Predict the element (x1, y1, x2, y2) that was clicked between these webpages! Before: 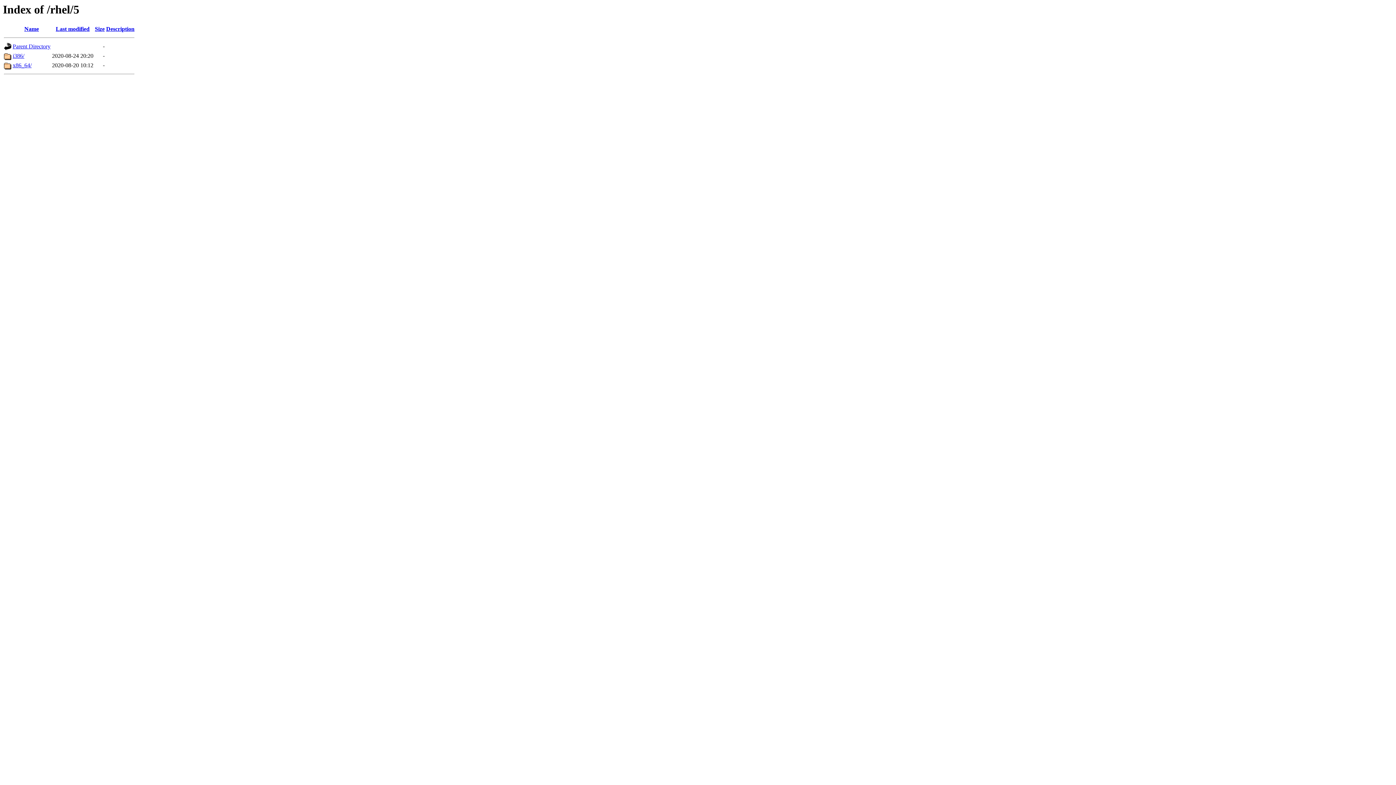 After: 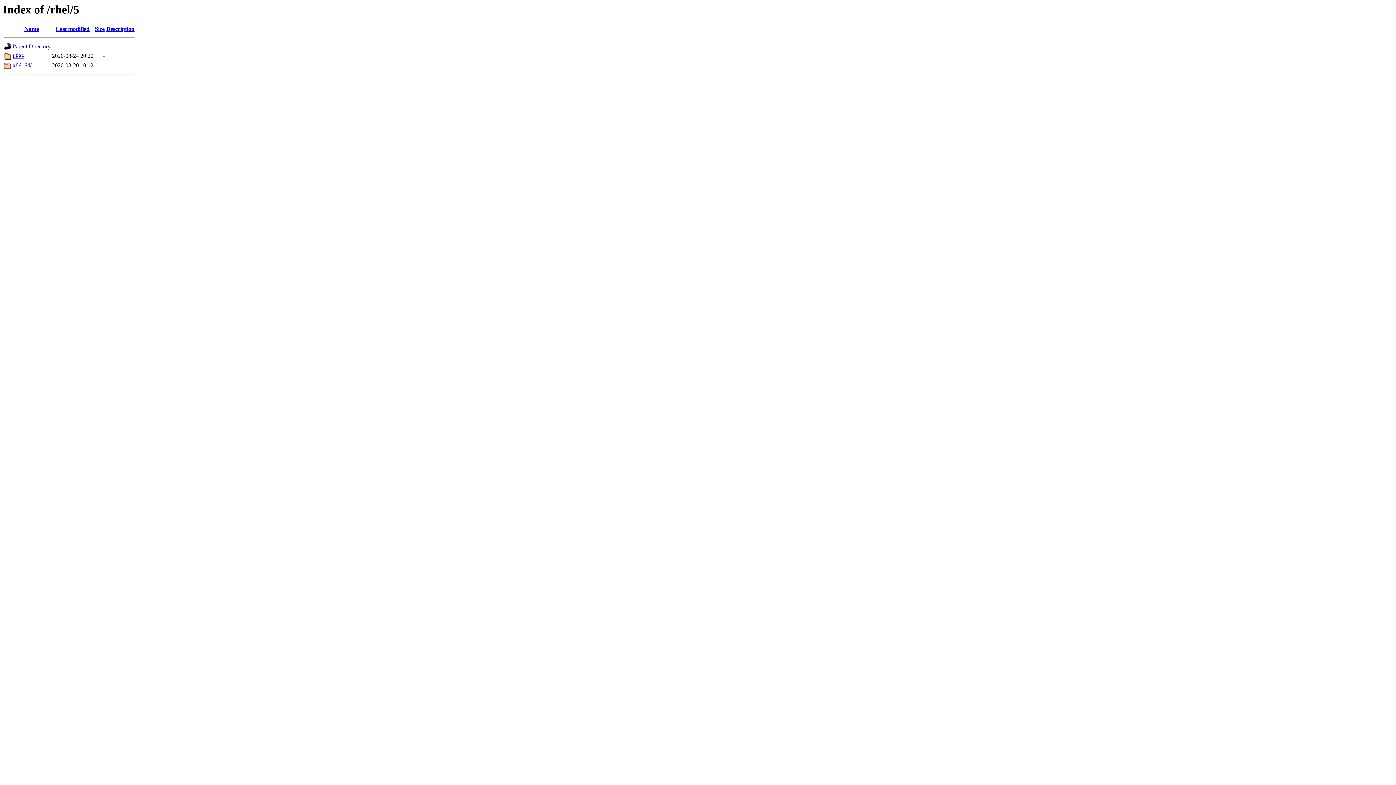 Action: label: Name bbox: (24, 25, 38, 32)